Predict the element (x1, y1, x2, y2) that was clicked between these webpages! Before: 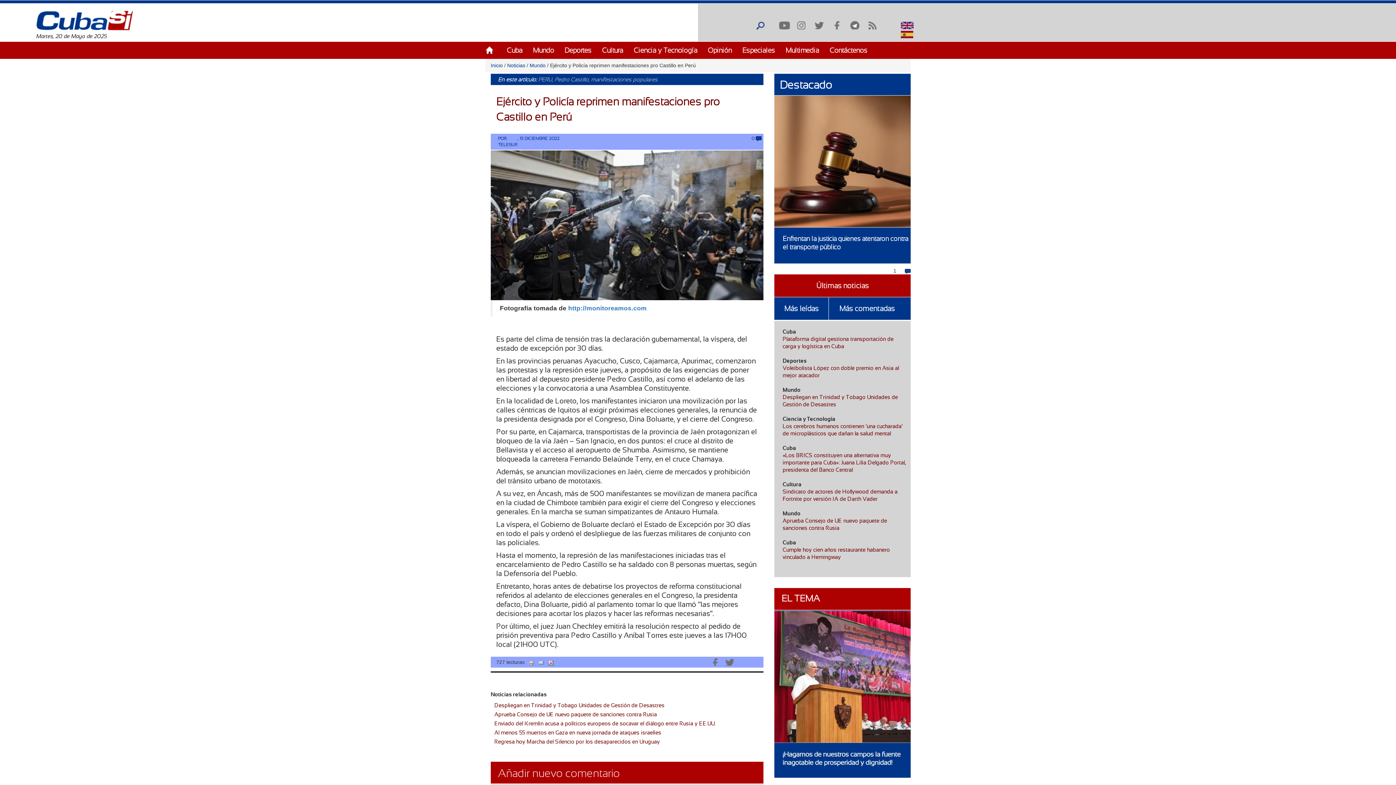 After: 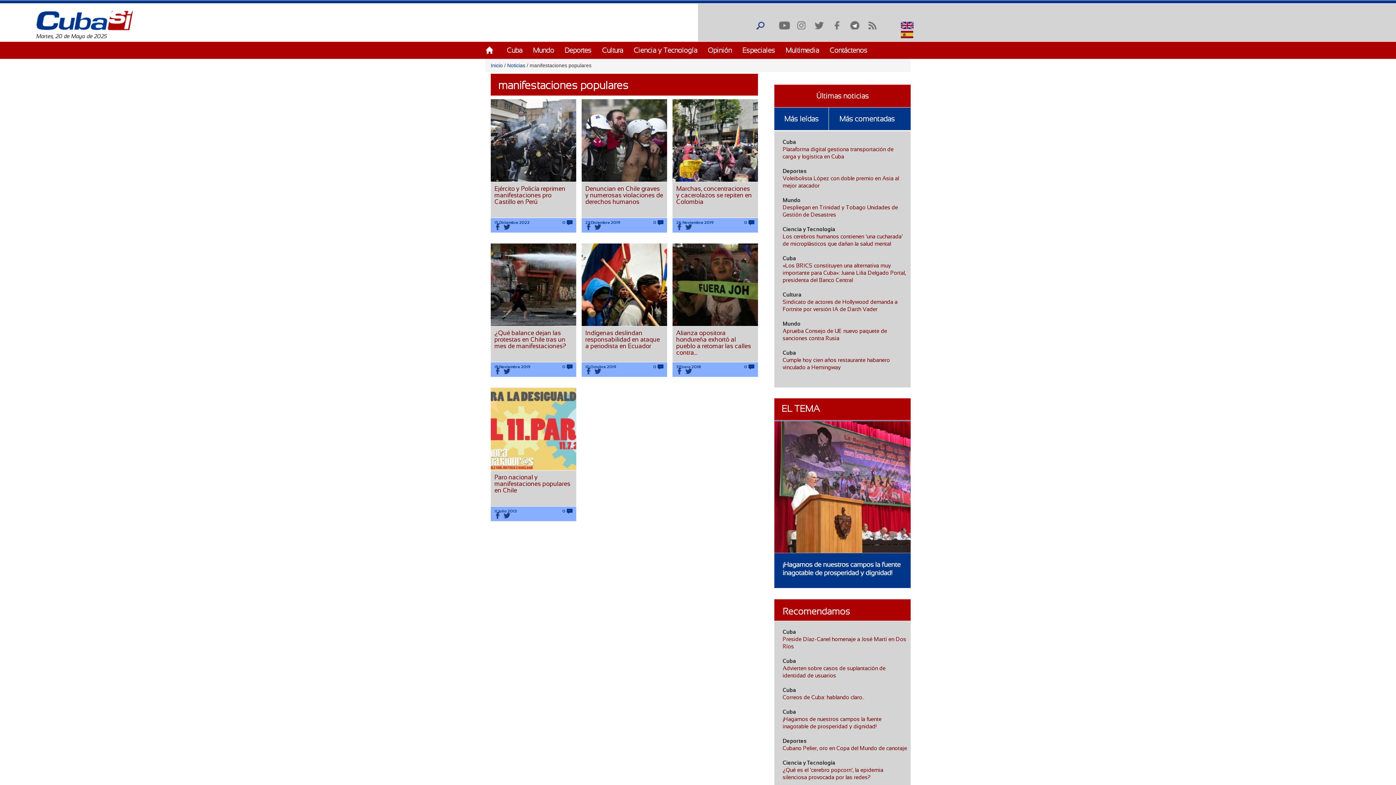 Action: bbox: (589, 76, 657, 82) label: manifestaciones populares